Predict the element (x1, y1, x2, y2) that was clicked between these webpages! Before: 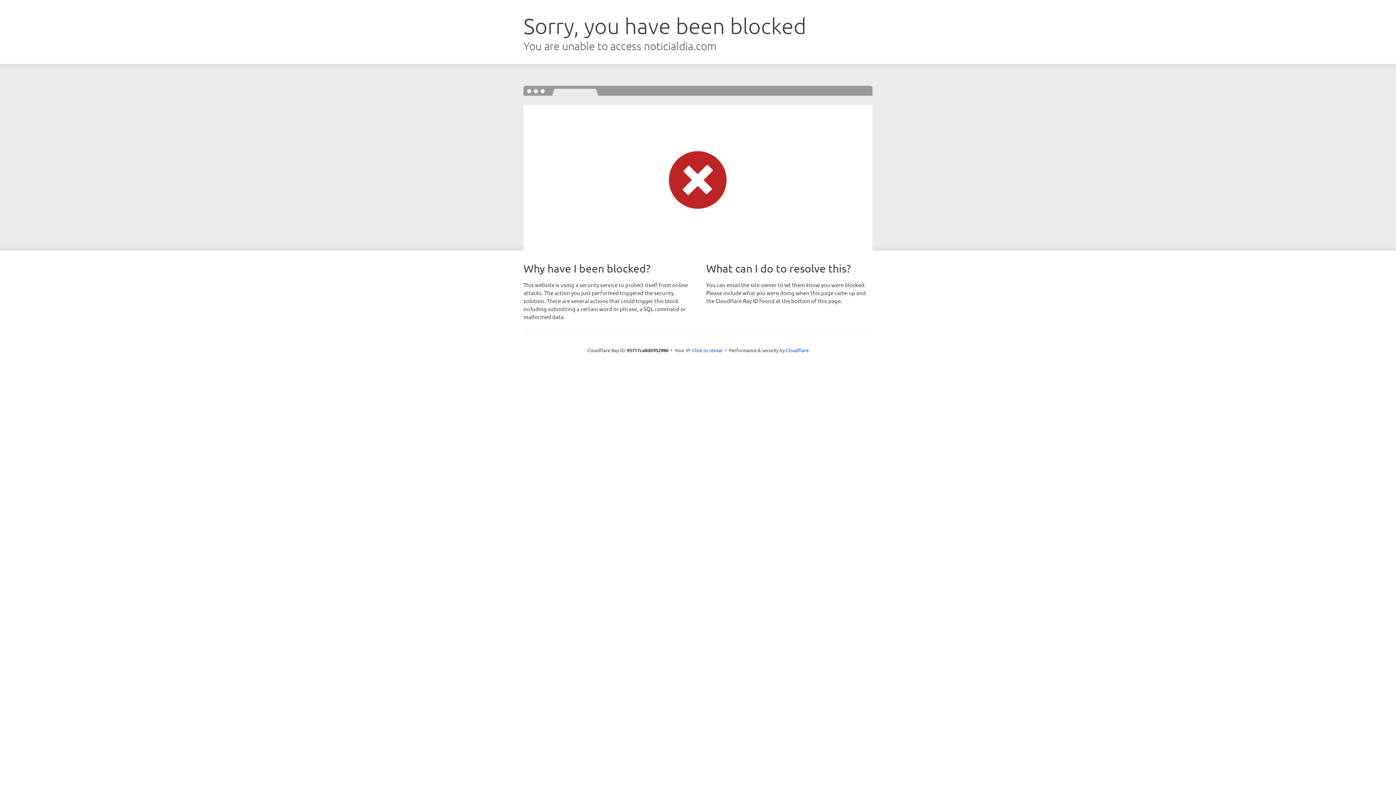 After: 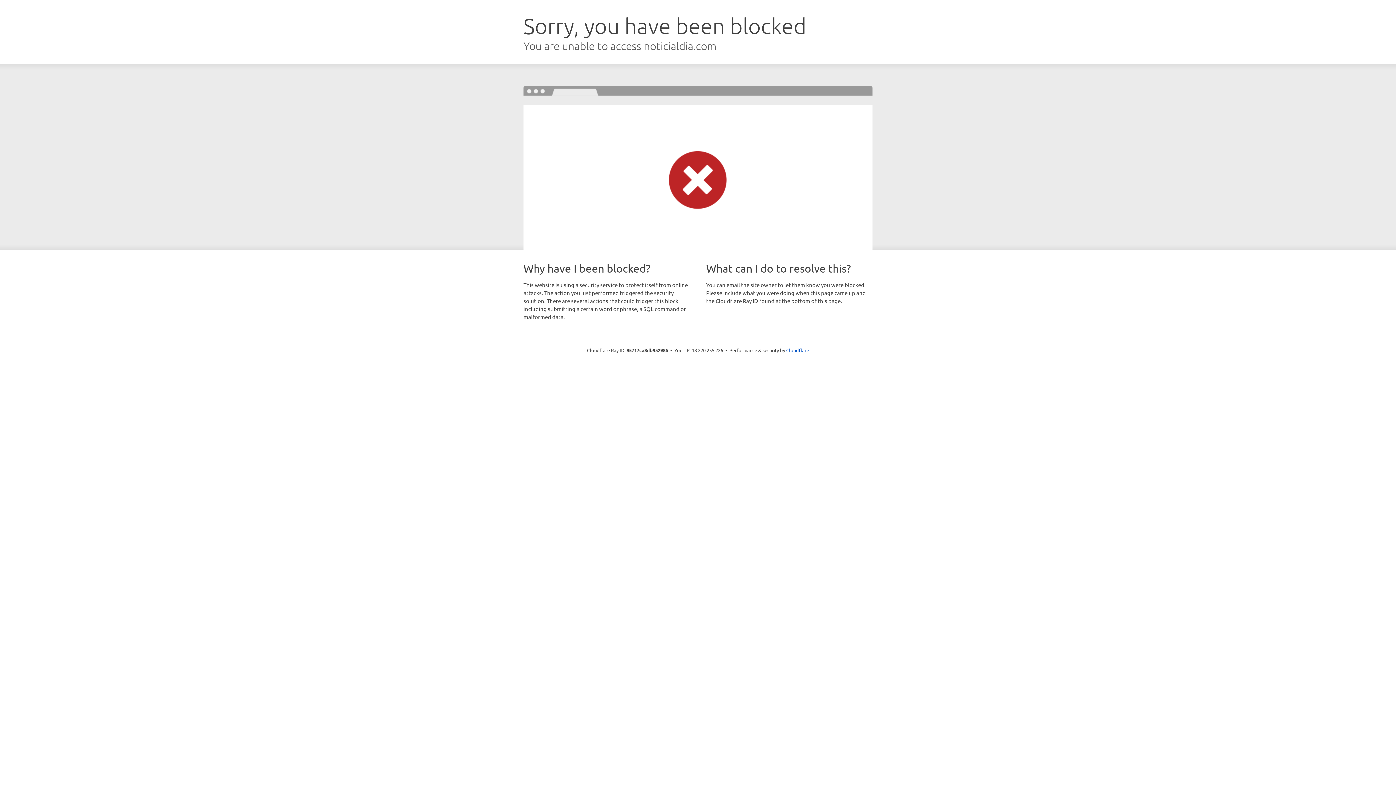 Action: bbox: (692, 346, 722, 353) label: Click to reveal